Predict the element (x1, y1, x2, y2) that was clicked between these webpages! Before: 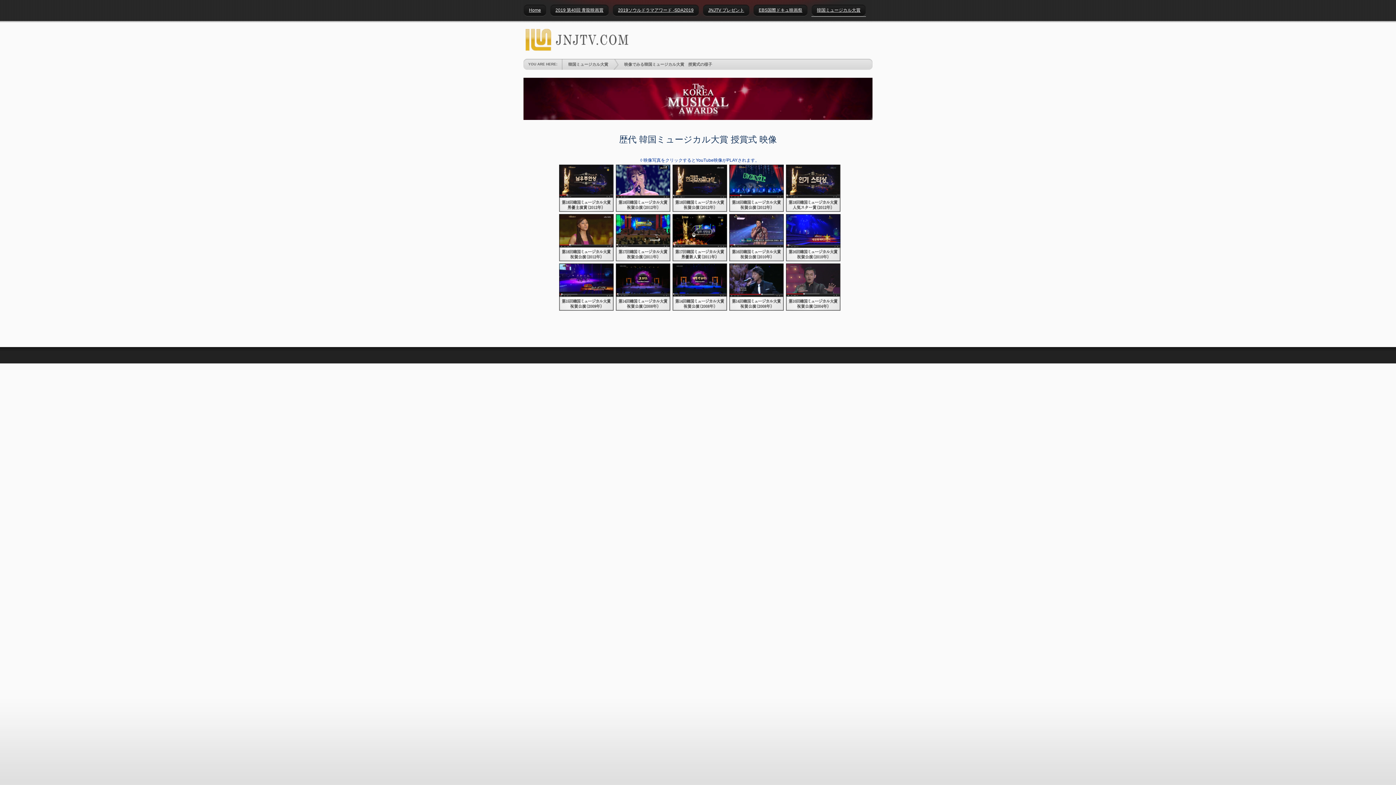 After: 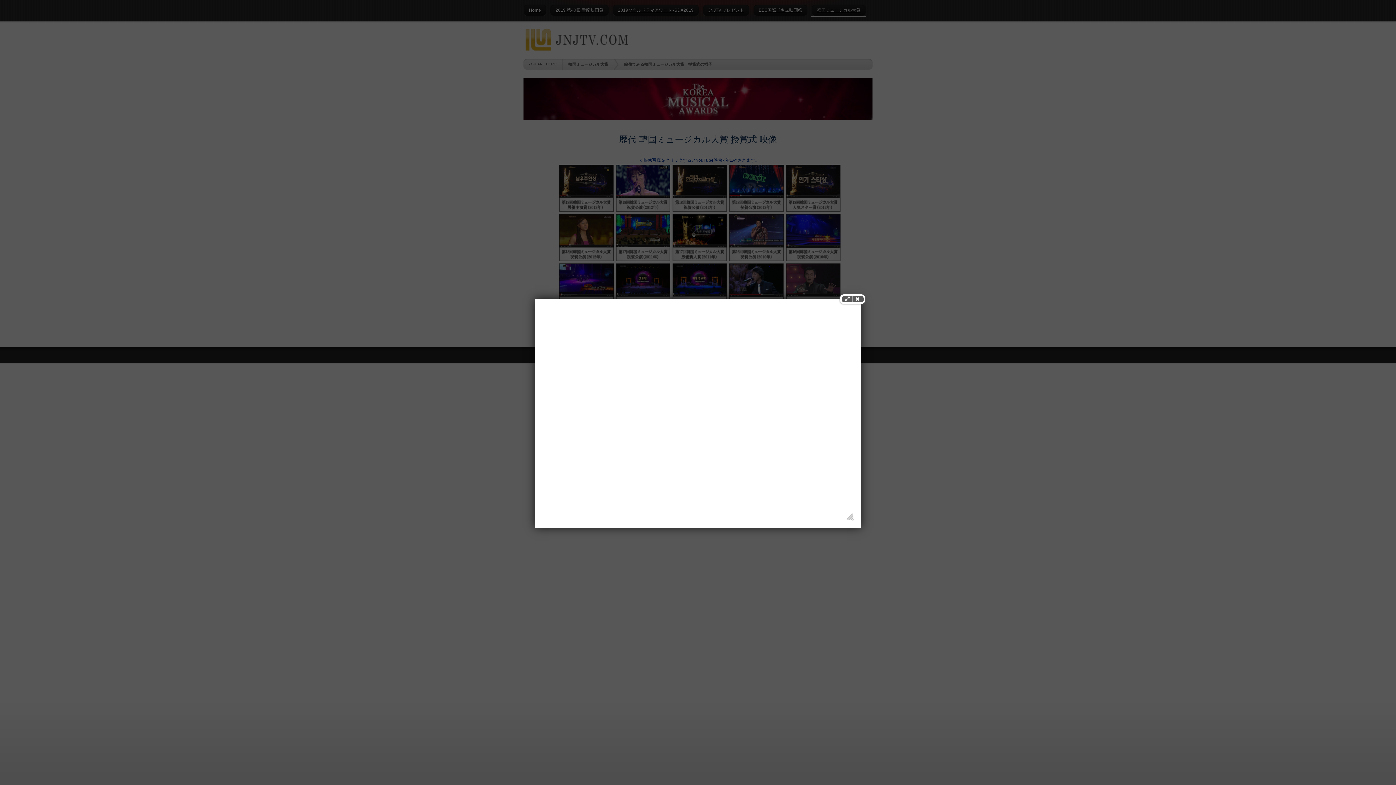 Action: bbox: (672, 284, 727, 289)